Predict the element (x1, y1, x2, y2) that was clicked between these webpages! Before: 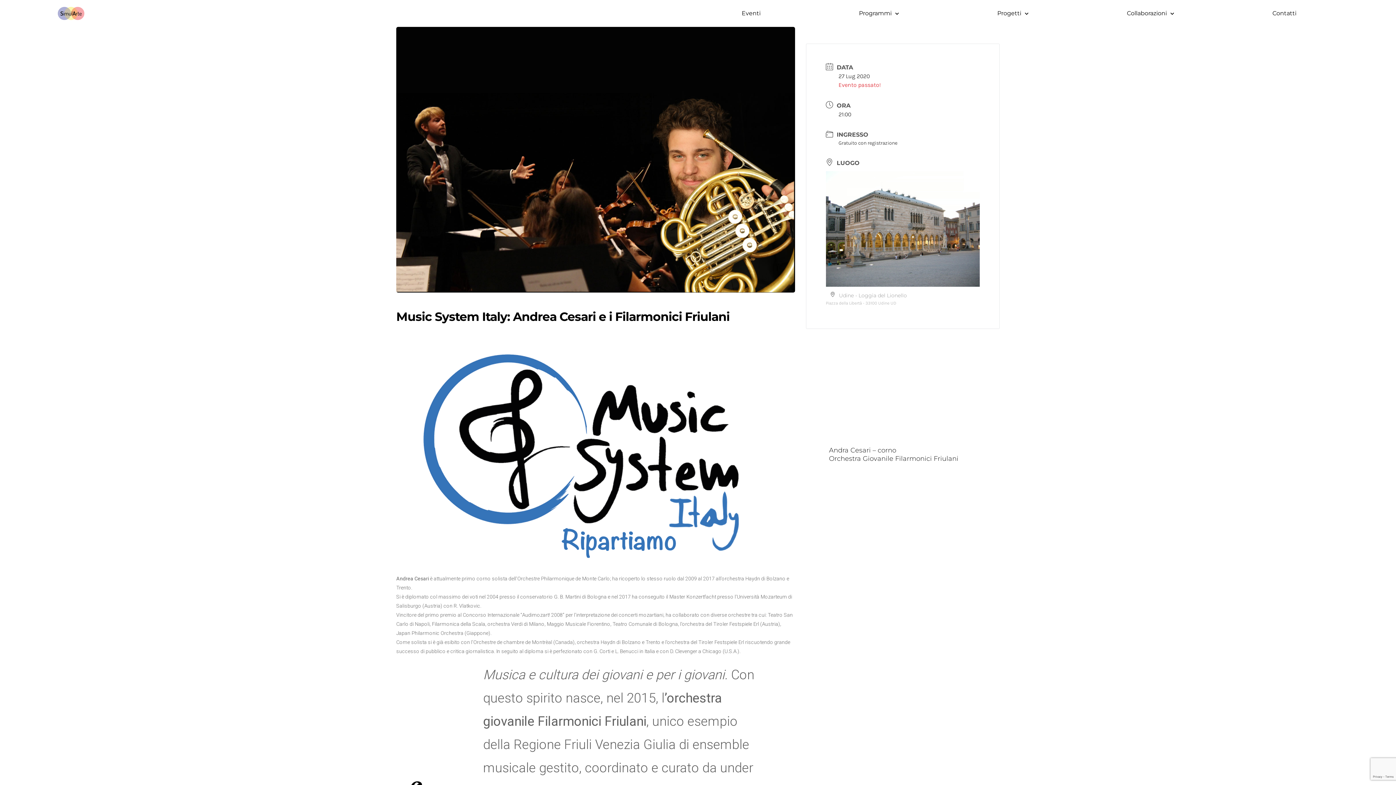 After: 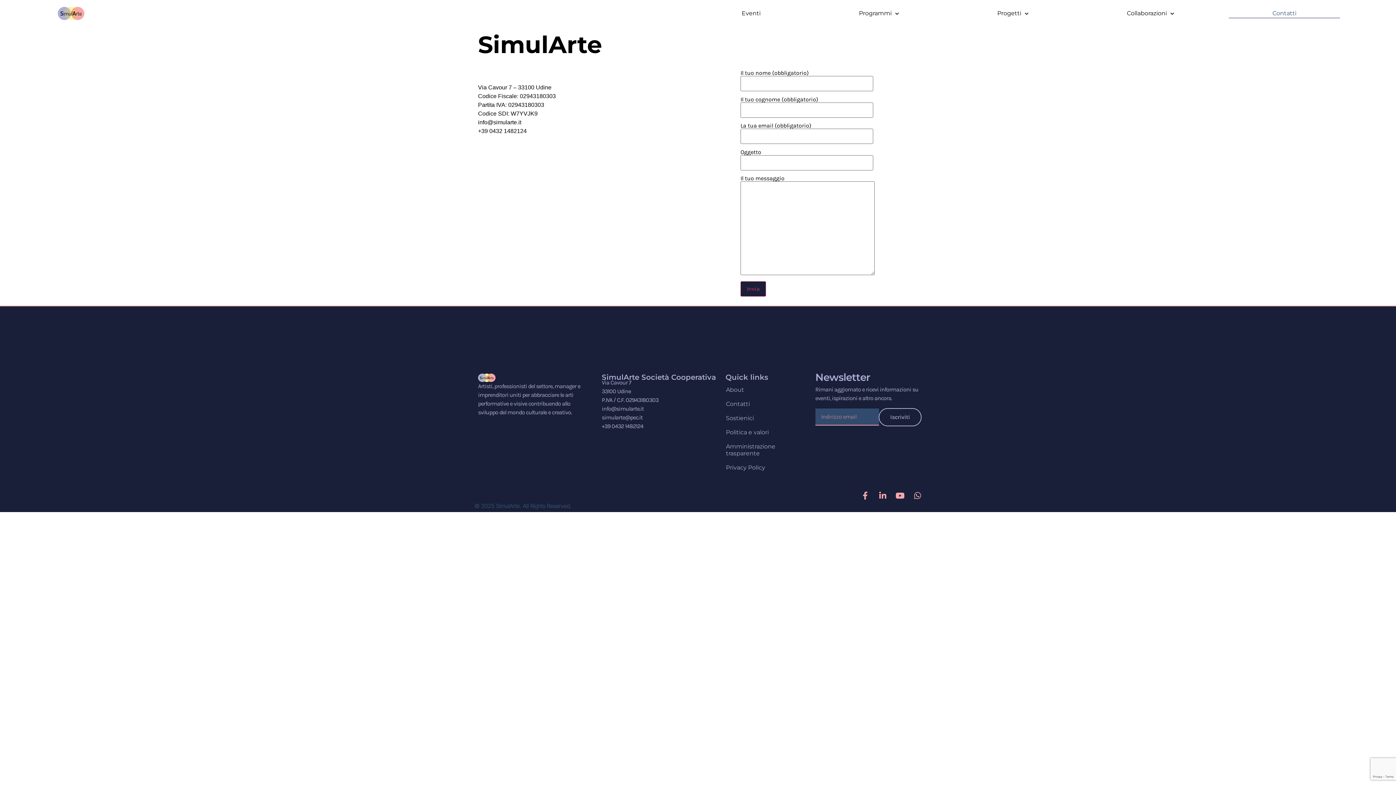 Action: bbox: (1229, 8, 1340, 18) label: Contatti